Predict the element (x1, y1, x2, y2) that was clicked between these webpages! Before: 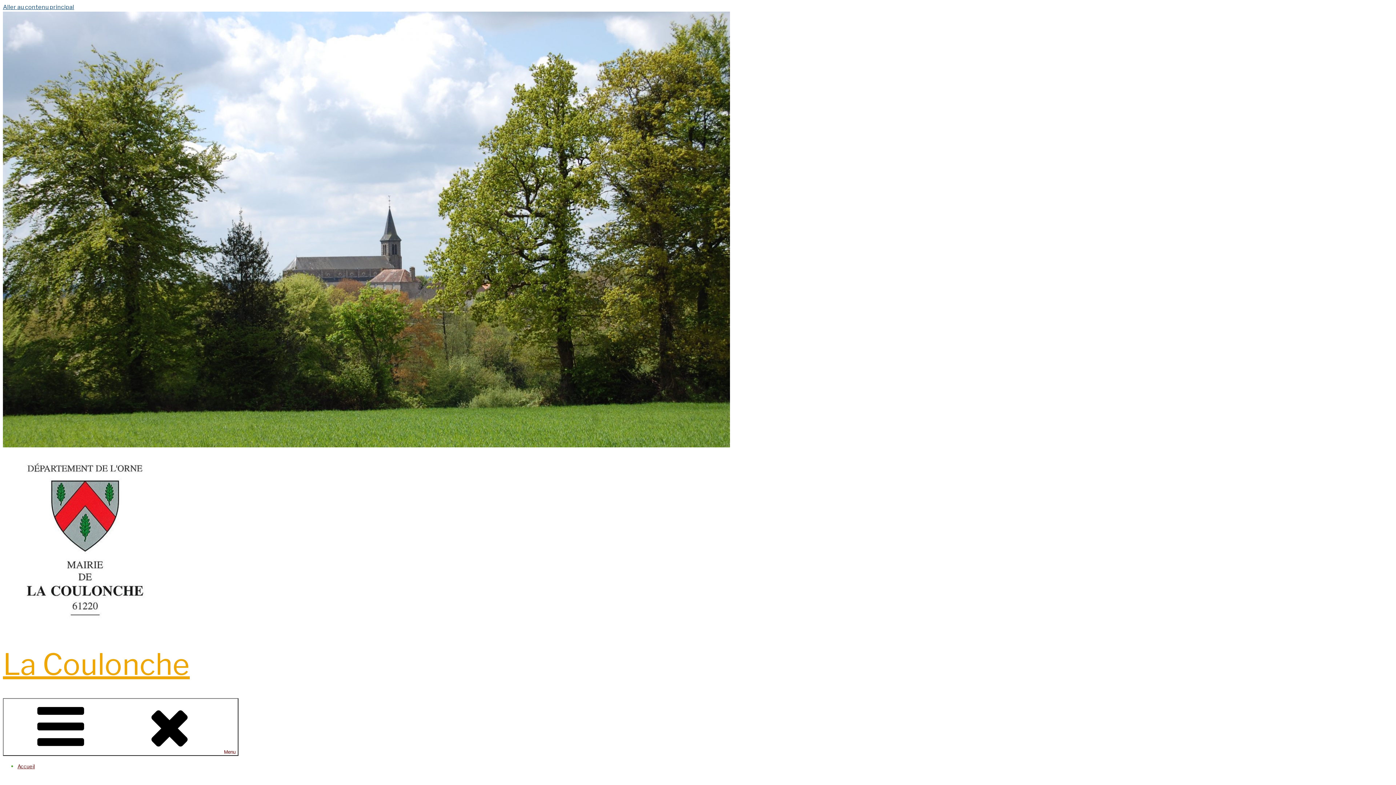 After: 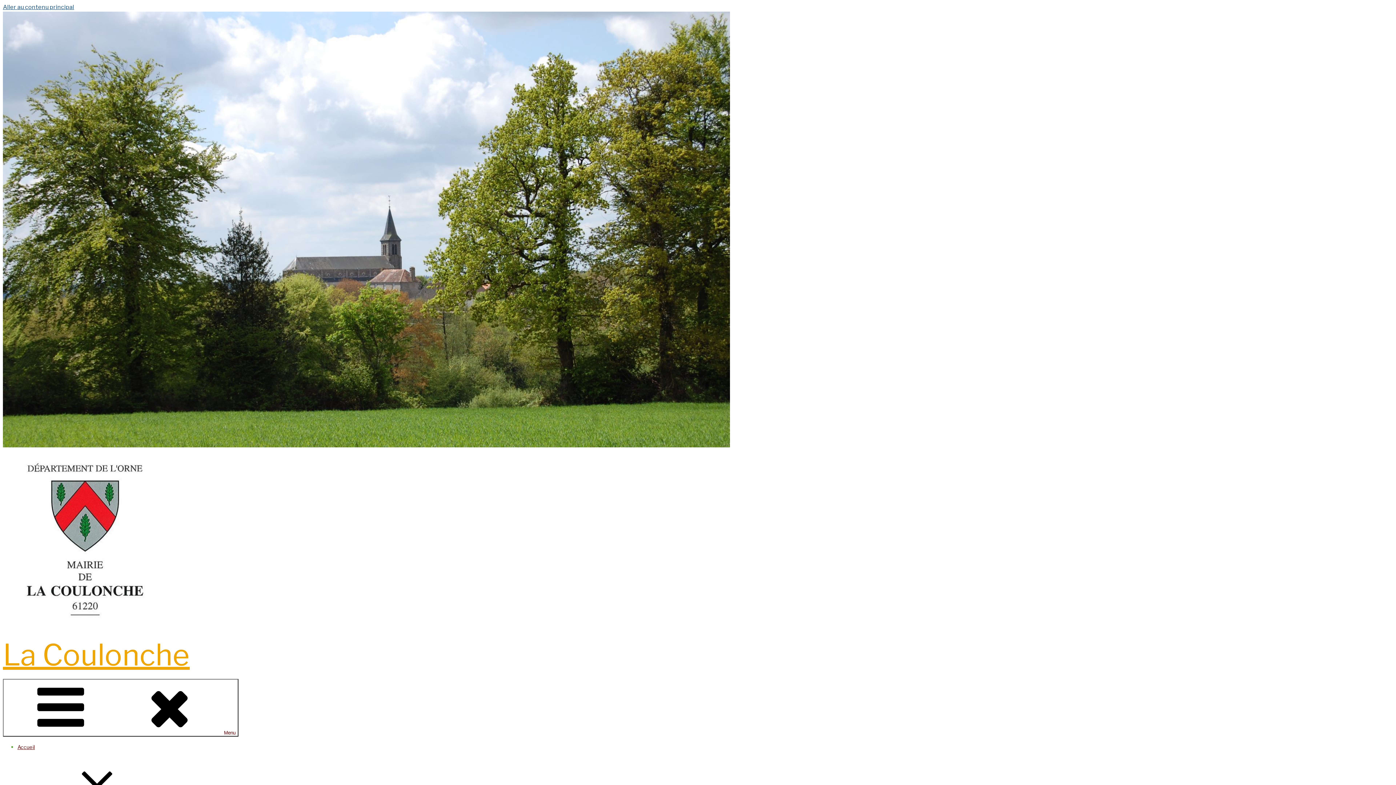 Action: label: La Coulonche bbox: (2, 647, 189, 682)